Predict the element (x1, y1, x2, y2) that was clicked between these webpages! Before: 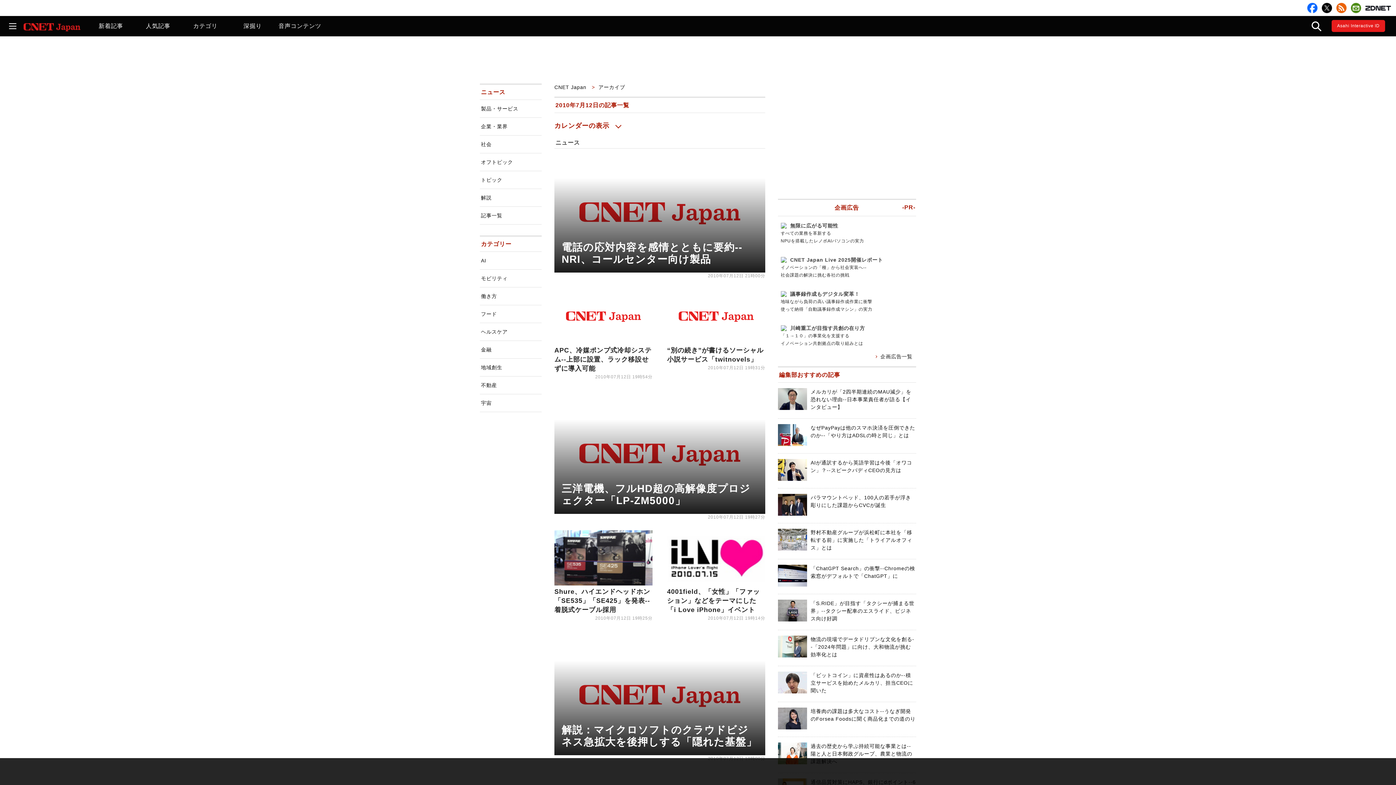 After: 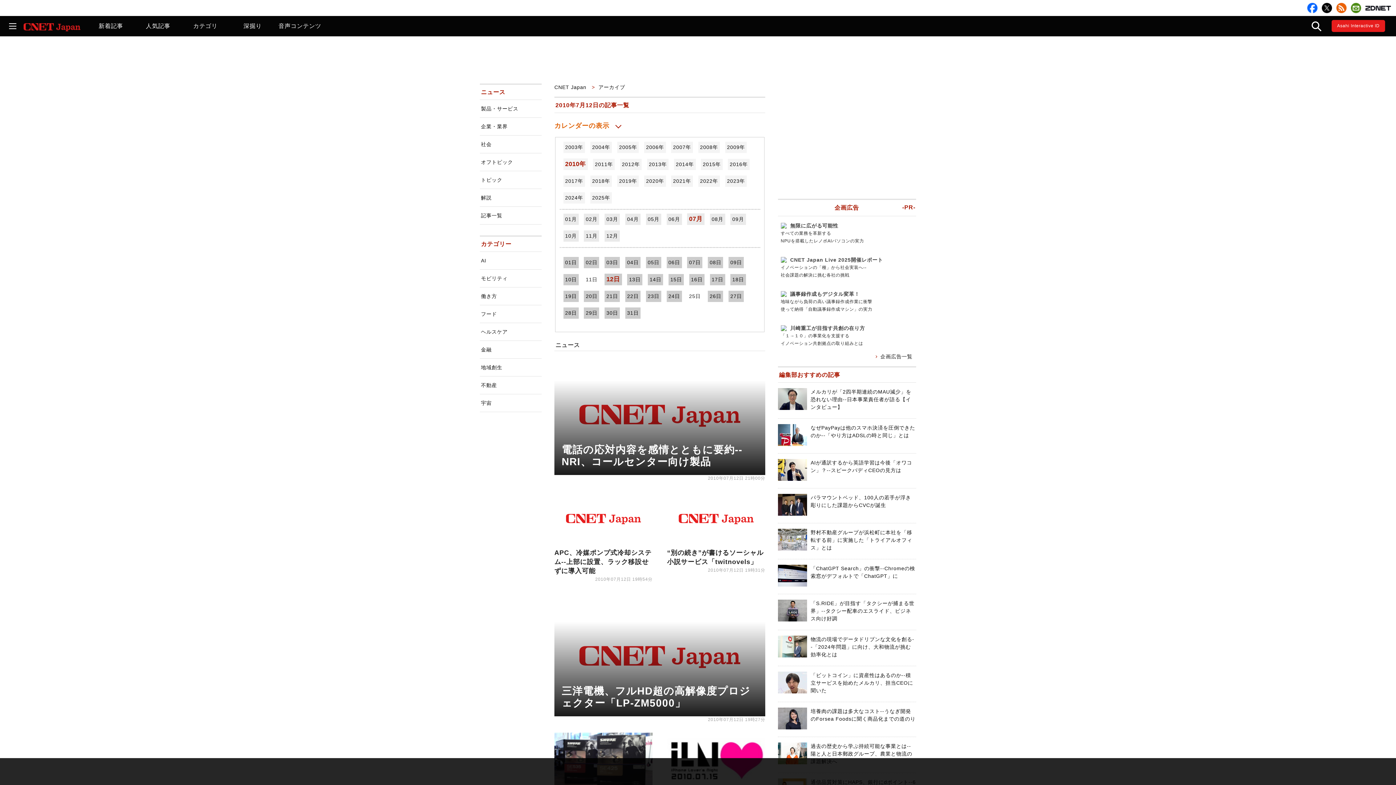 Action: label: カレンダーの表示 bbox: (554, 122, 765, 129)